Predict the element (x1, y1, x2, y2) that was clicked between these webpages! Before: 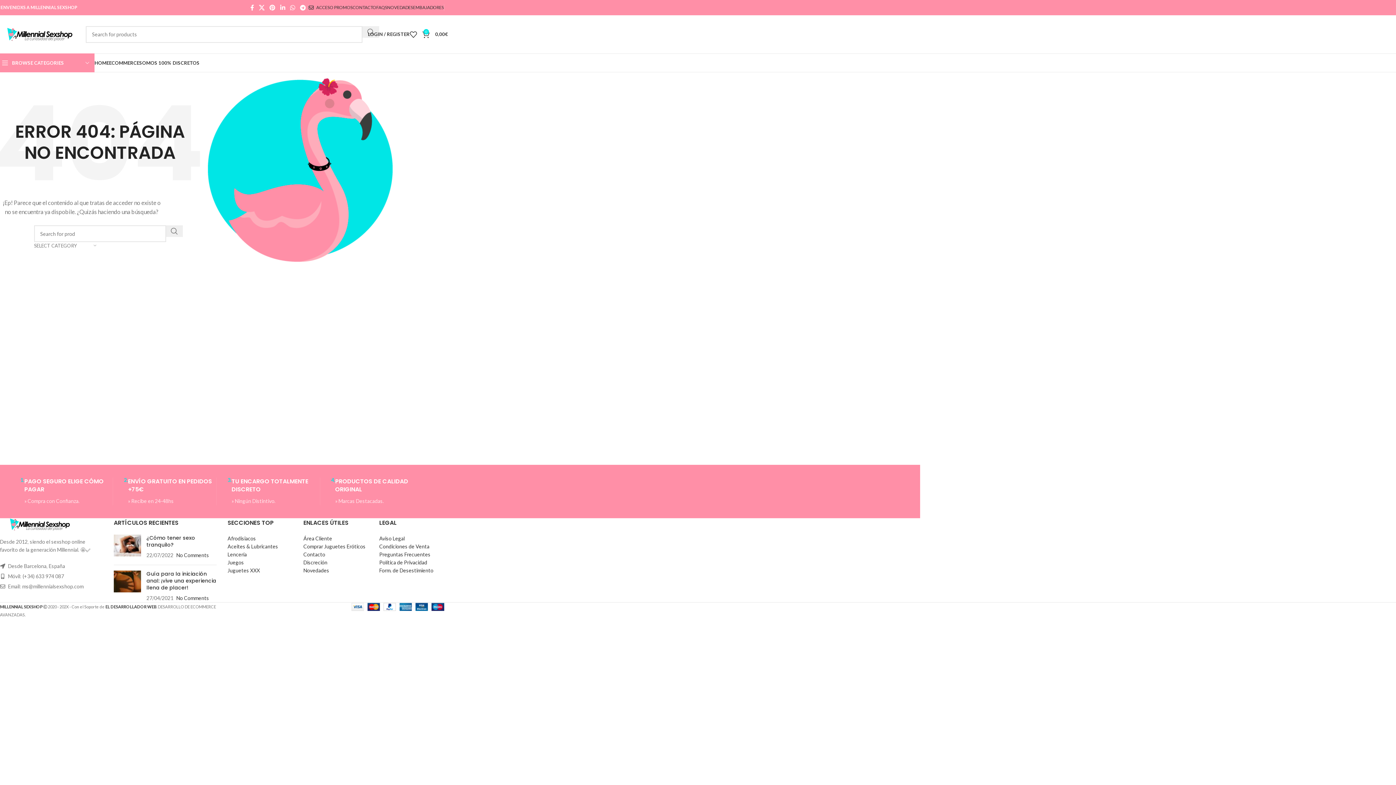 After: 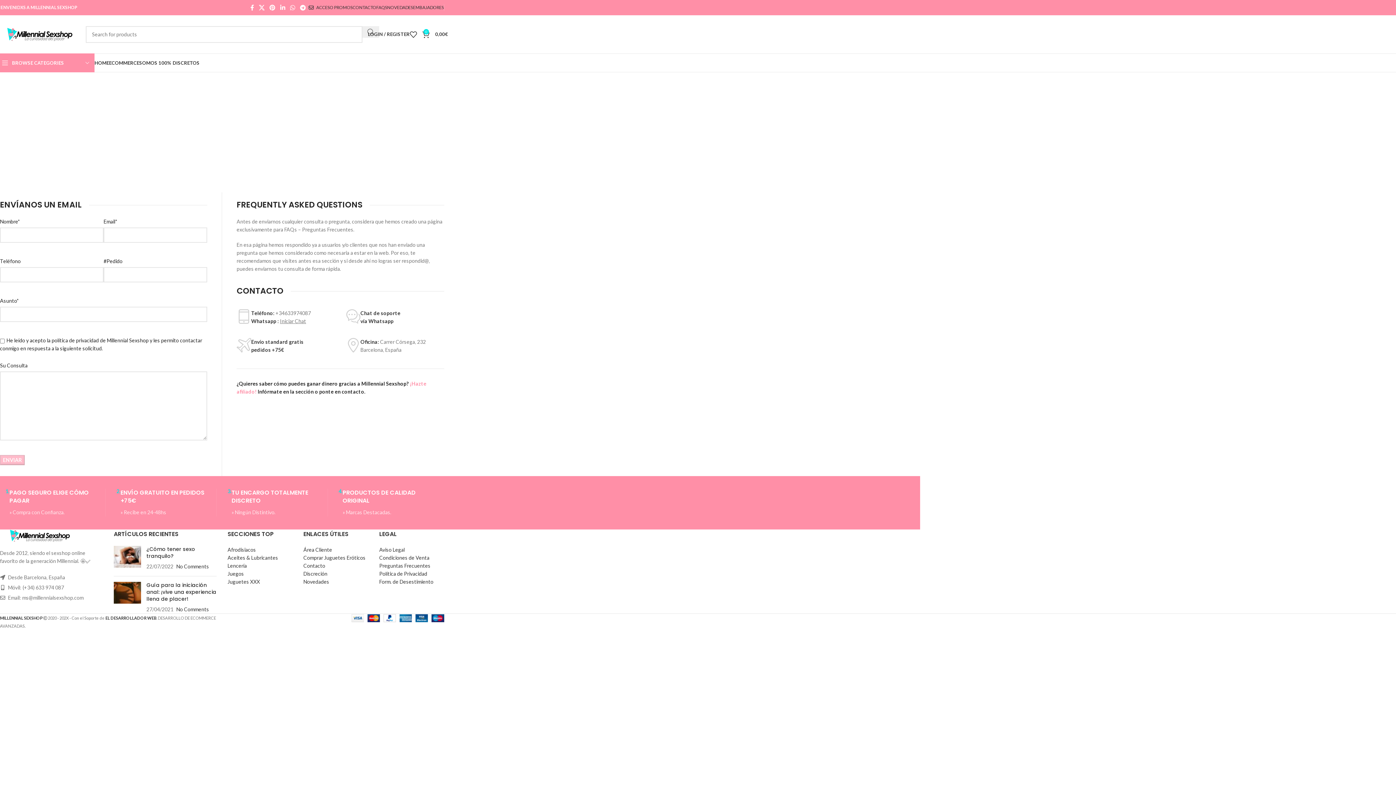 Action: bbox: (352, 0, 376, 14) label: CONTACTO